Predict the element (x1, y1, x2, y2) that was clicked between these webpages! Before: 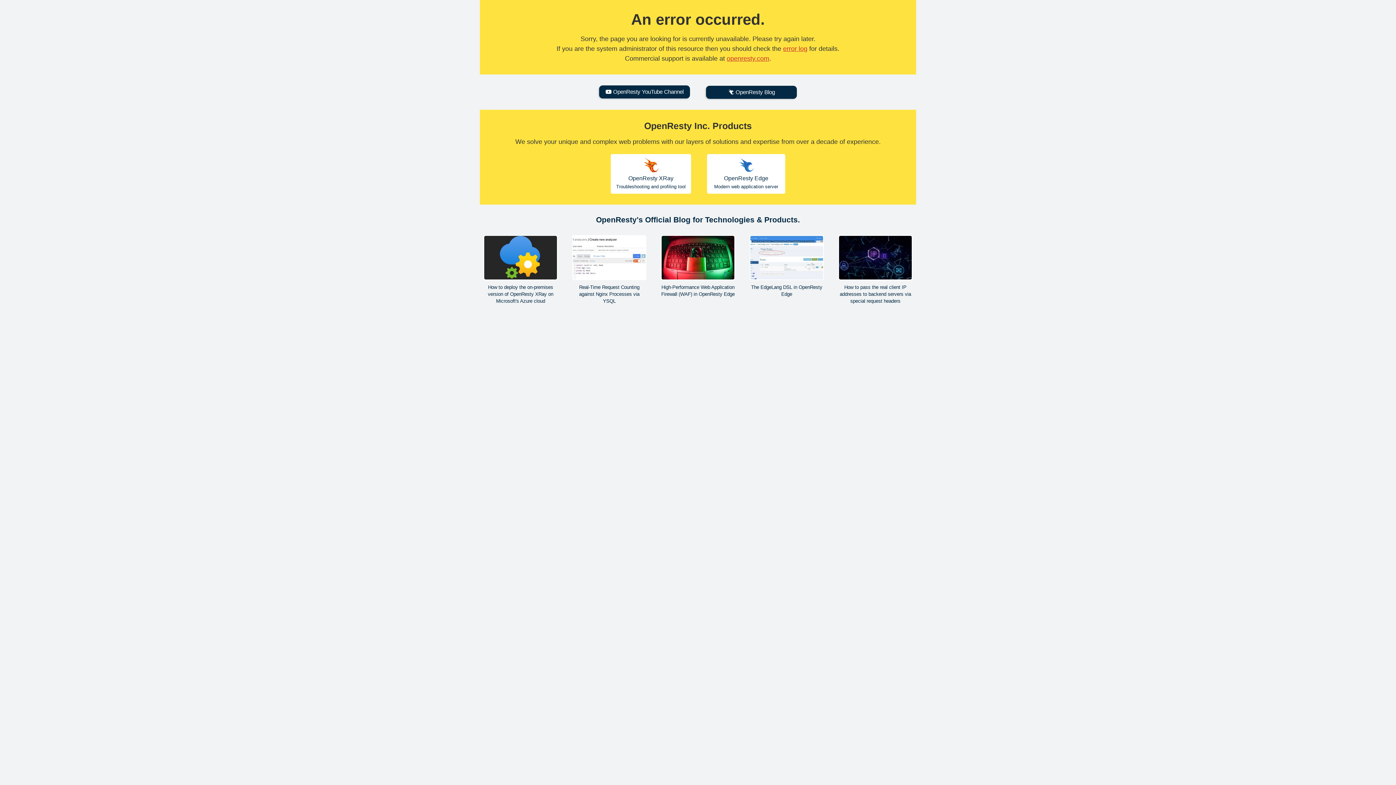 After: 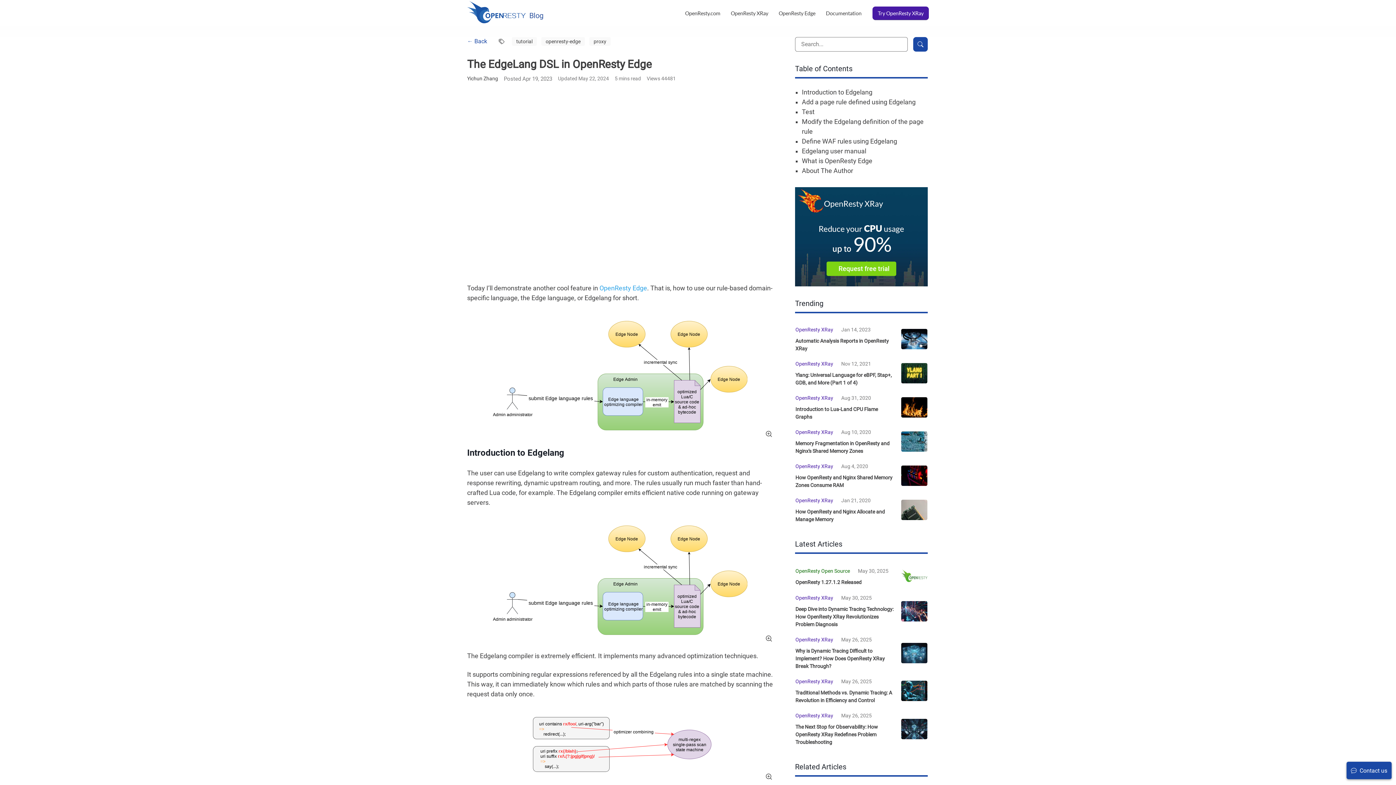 Action: label: The EdgeLang DSL in OpenResty Edge bbox: (749, 235, 824, 297)